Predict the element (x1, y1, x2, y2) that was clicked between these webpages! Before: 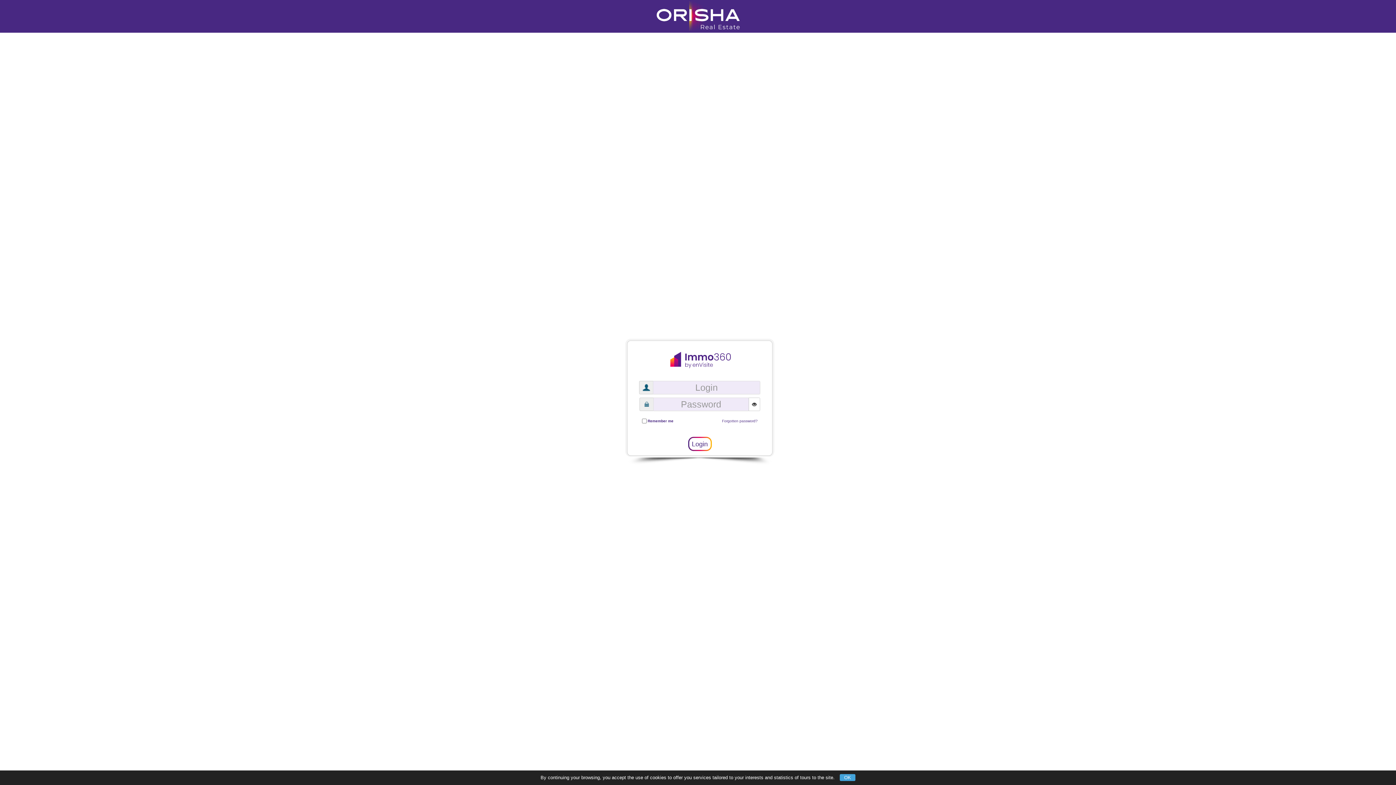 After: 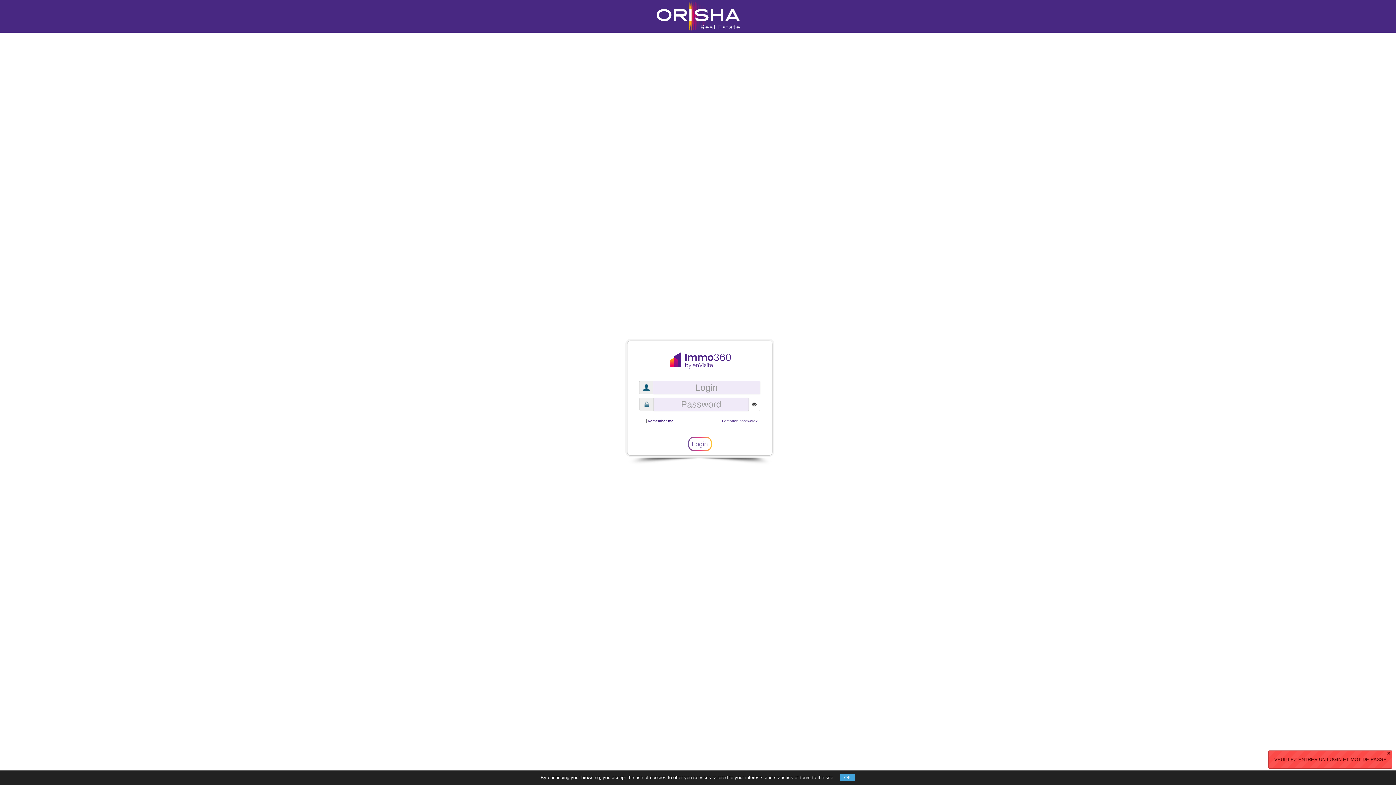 Action: bbox: (688, 437, 711, 451) label: Login